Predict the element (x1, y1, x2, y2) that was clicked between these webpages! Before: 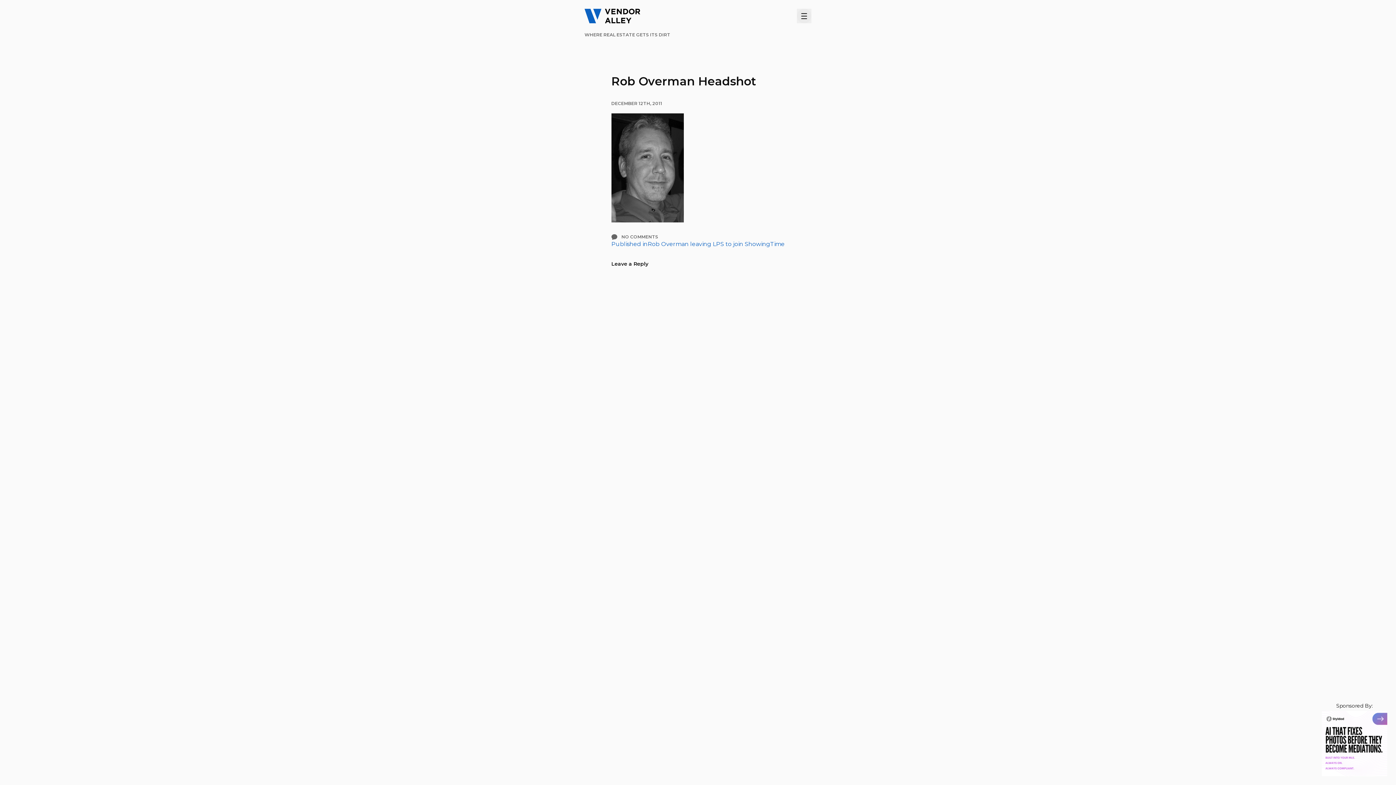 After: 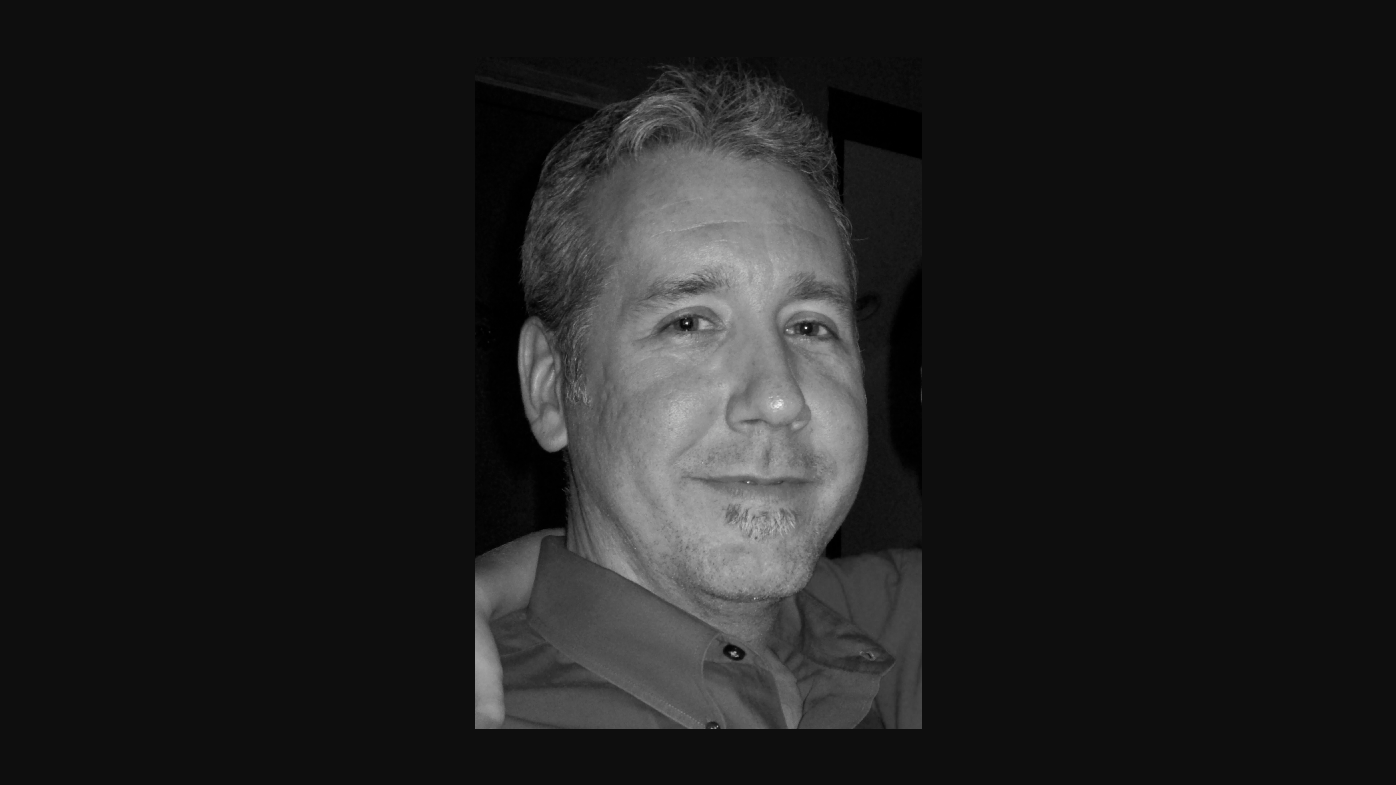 Action: bbox: (611, 113, 784, 222)